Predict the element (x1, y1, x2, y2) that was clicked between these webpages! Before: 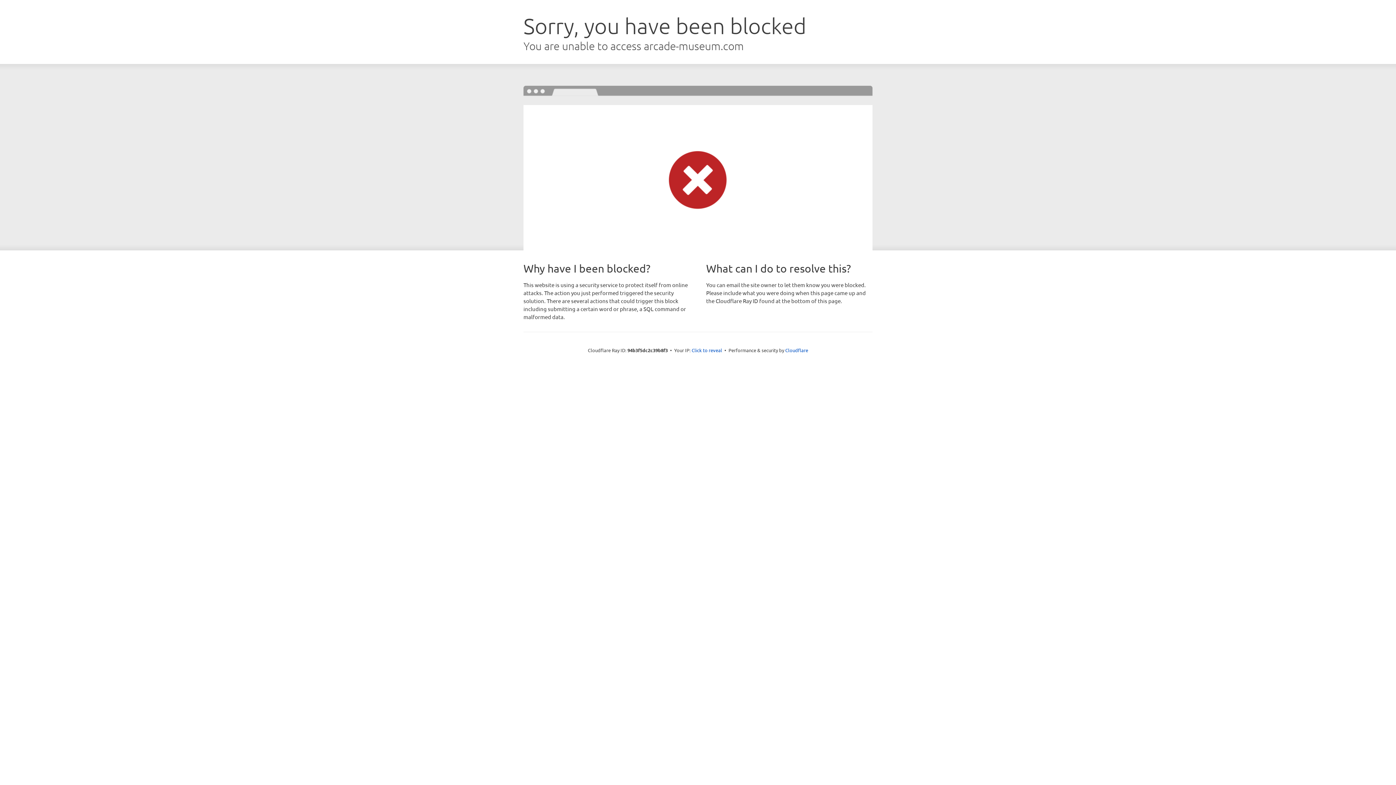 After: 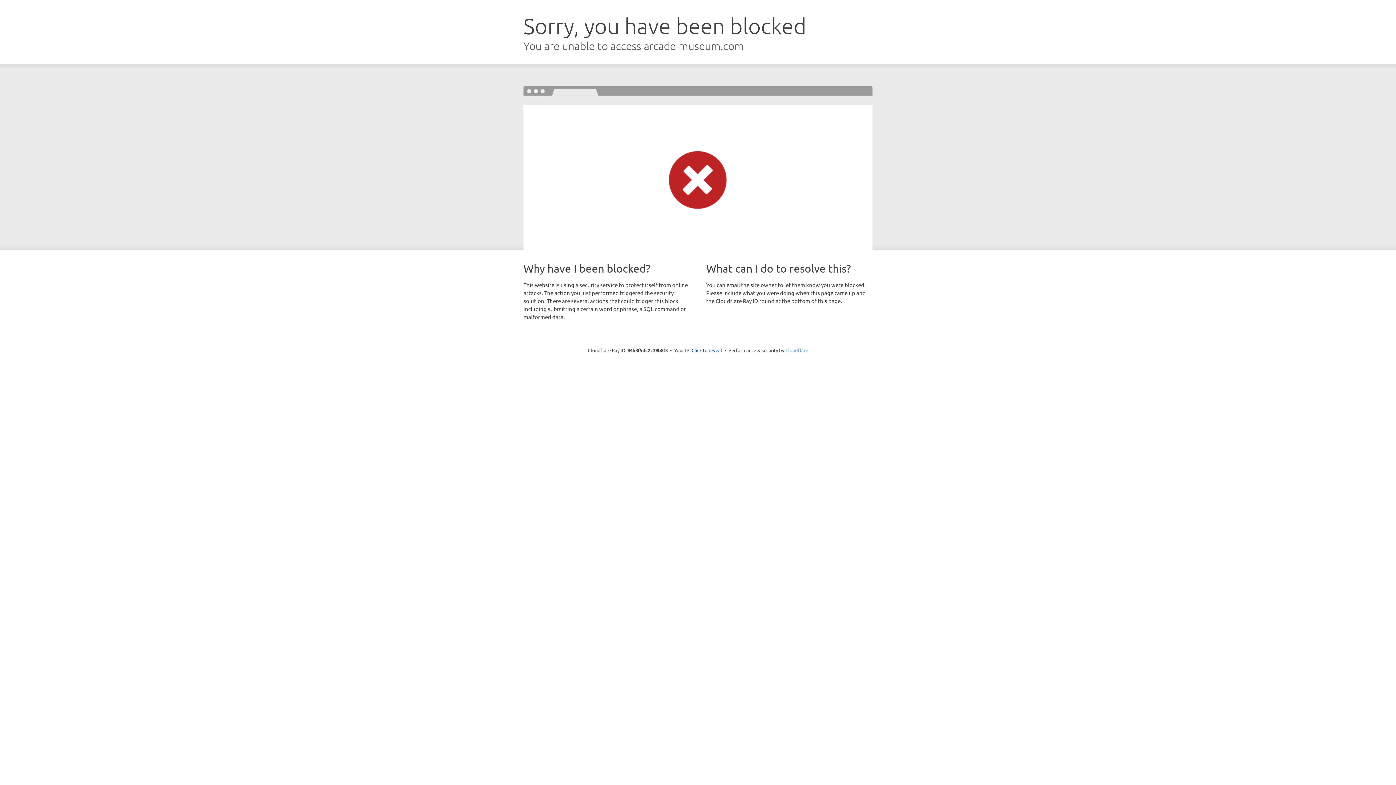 Action: bbox: (785, 347, 808, 353) label: Cloudflare